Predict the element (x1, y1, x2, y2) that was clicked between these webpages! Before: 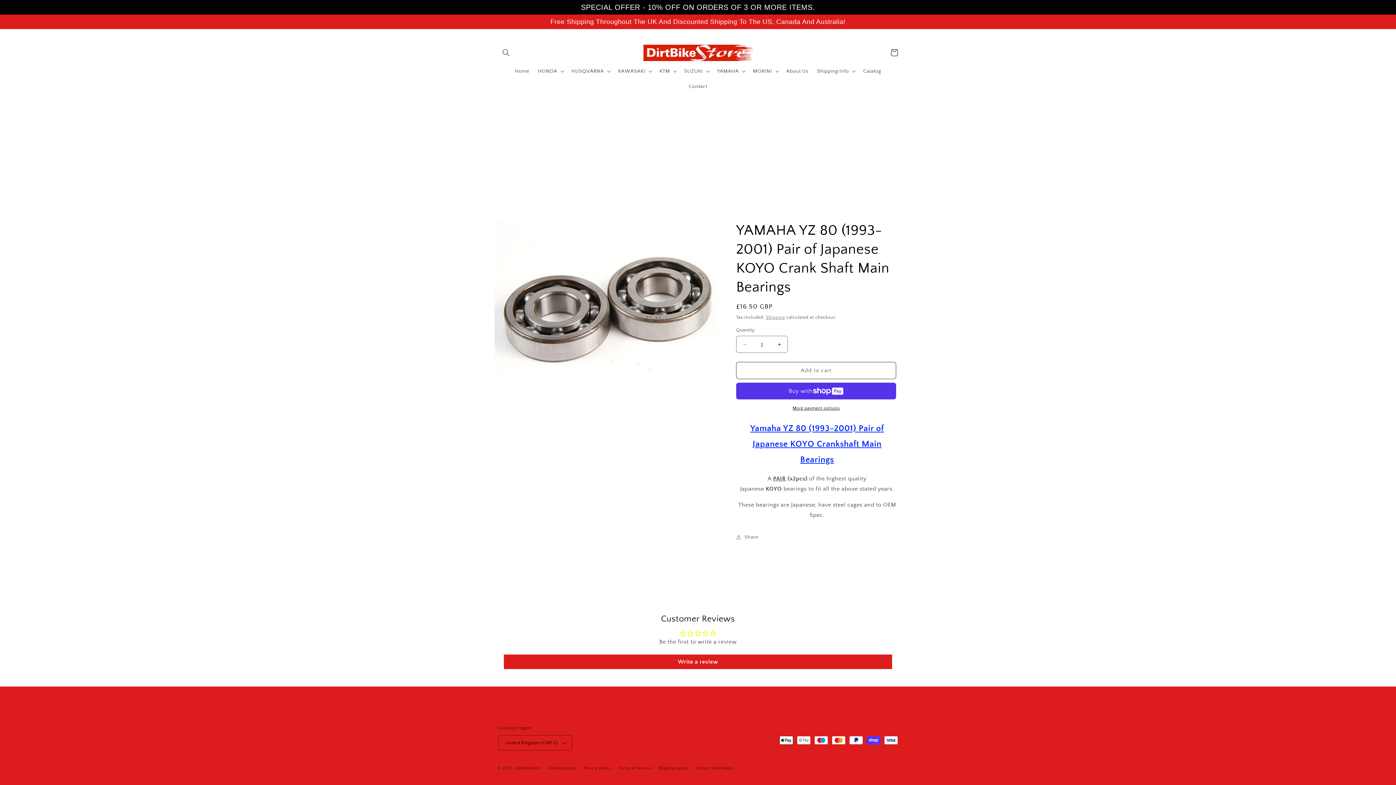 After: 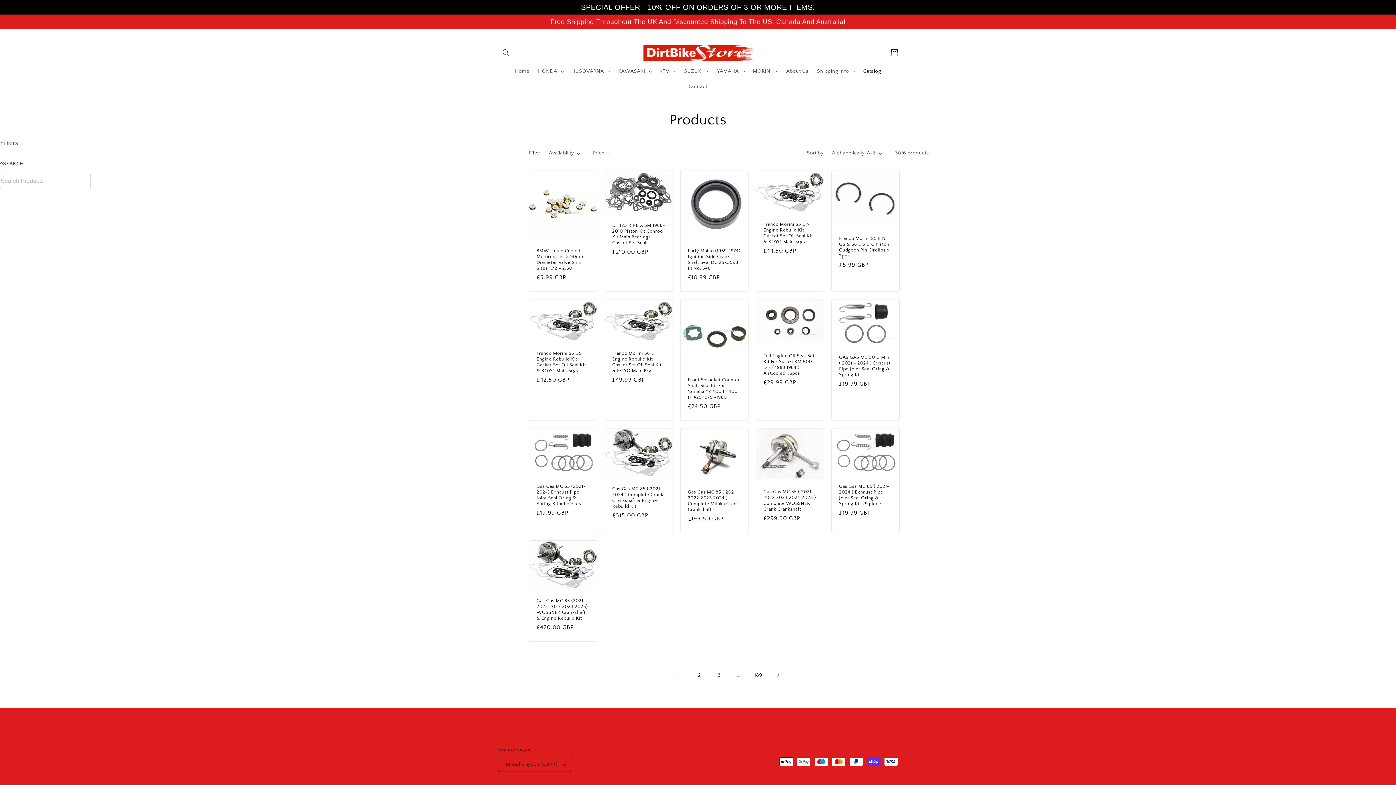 Action: label: Catalog bbox: (859, 63, 885, 78)